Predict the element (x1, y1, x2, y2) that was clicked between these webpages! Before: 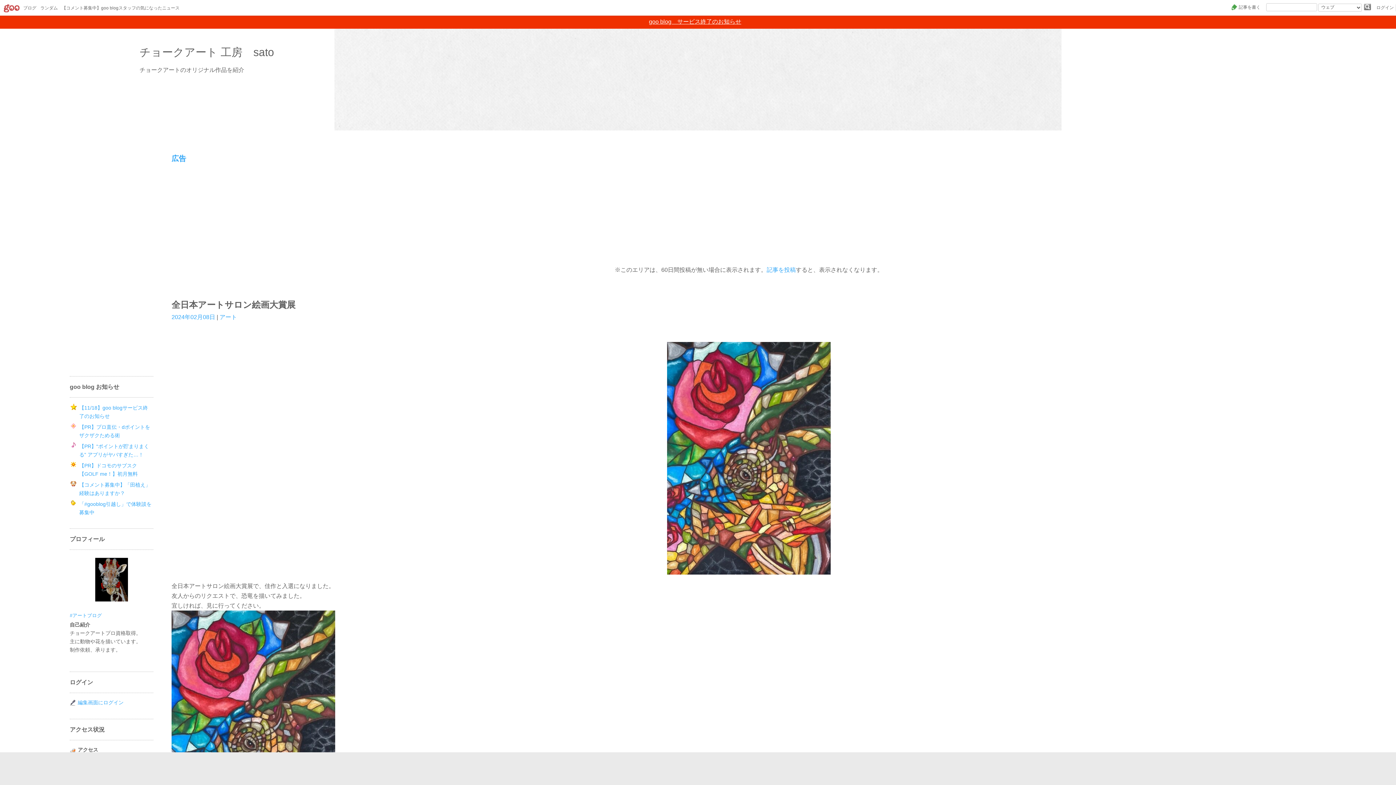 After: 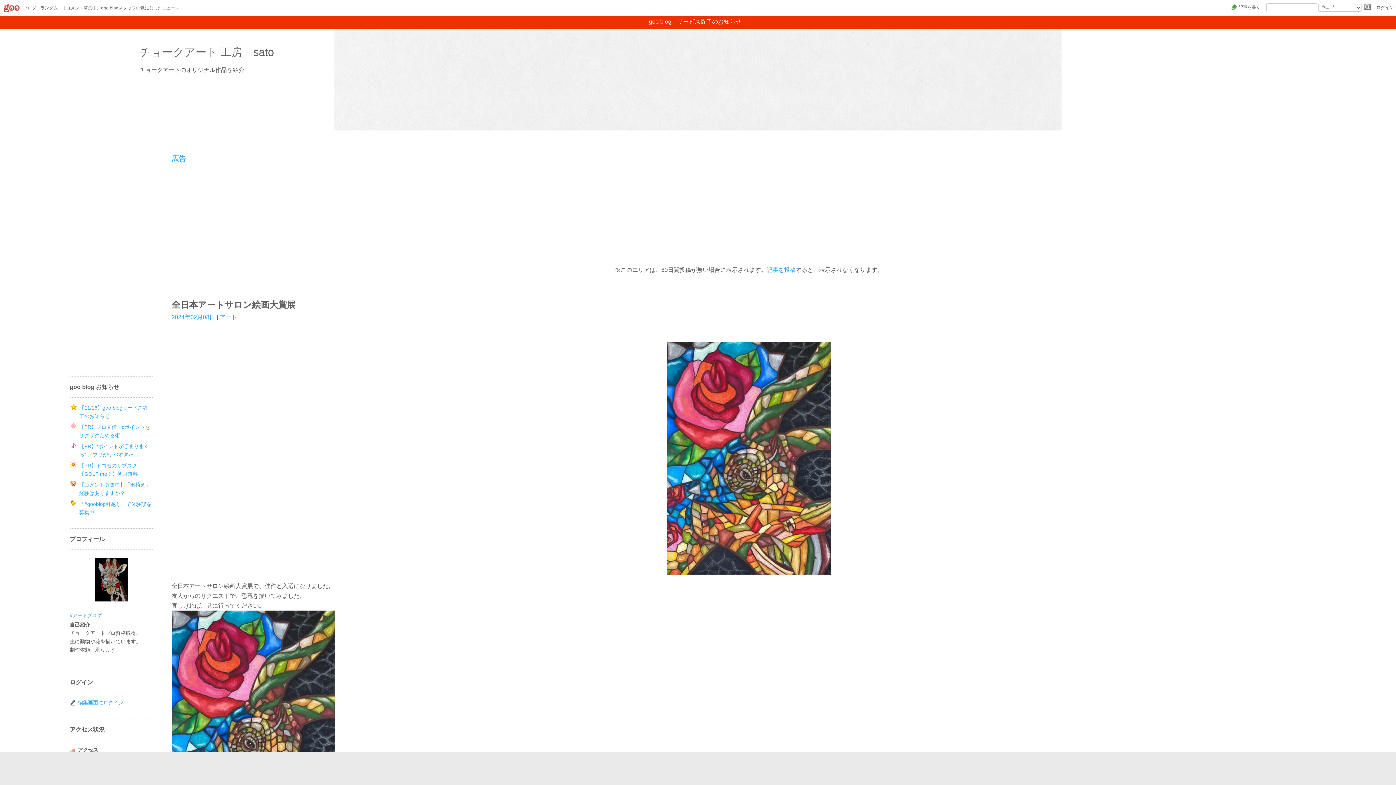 Action: bbox: (171, 314, 215, 320) label: 2024年02月08日